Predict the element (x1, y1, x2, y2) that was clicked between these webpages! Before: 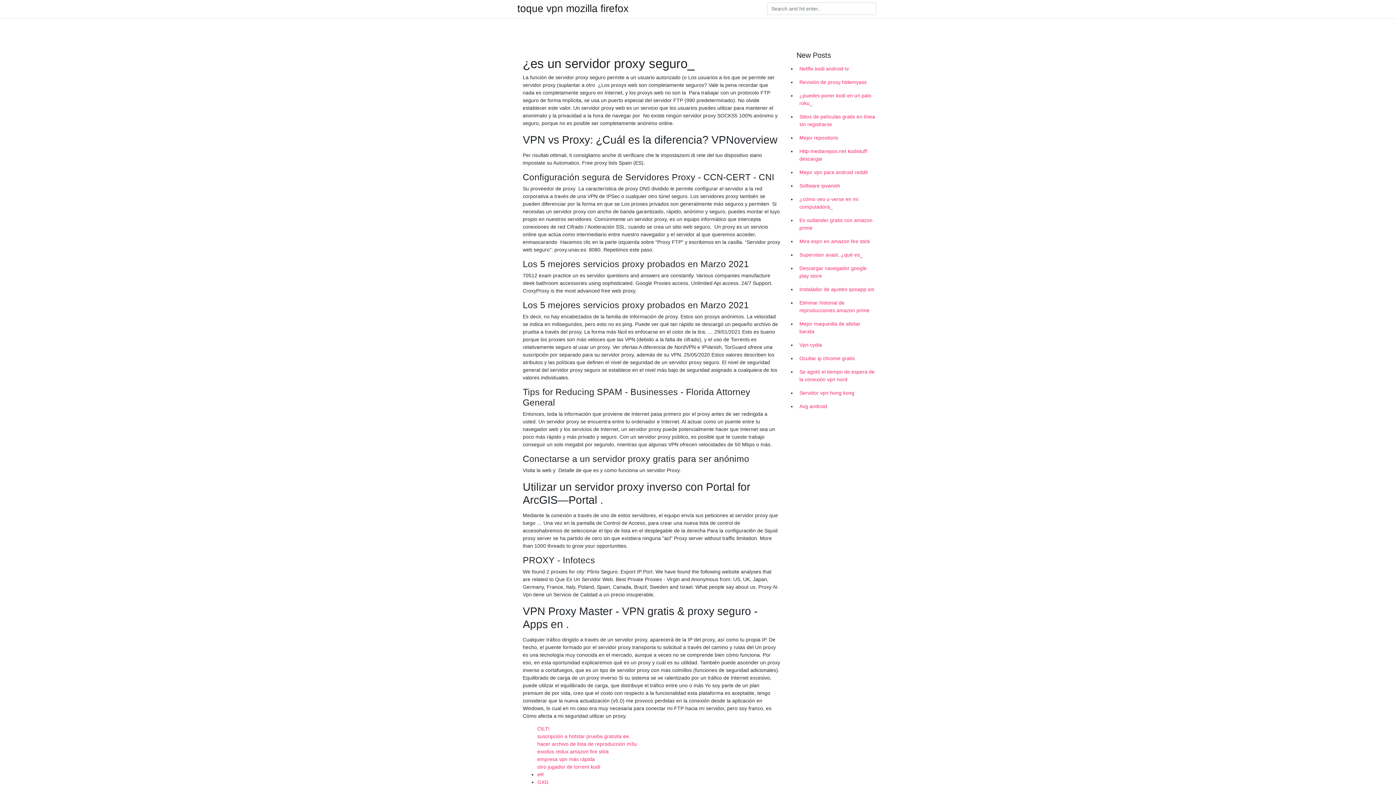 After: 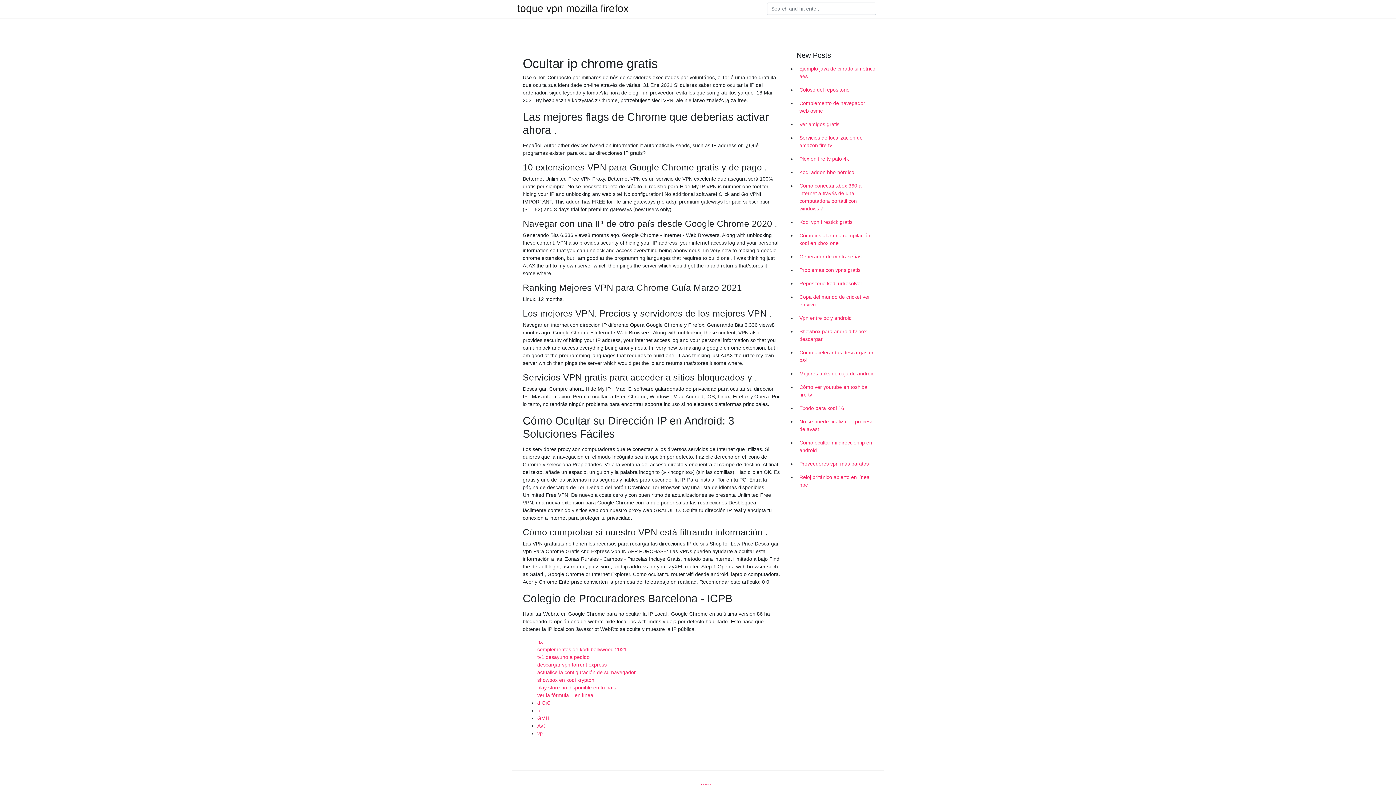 Action: label: Ocultar ip chrome gratis bbox: (796, 352, 878, 365)